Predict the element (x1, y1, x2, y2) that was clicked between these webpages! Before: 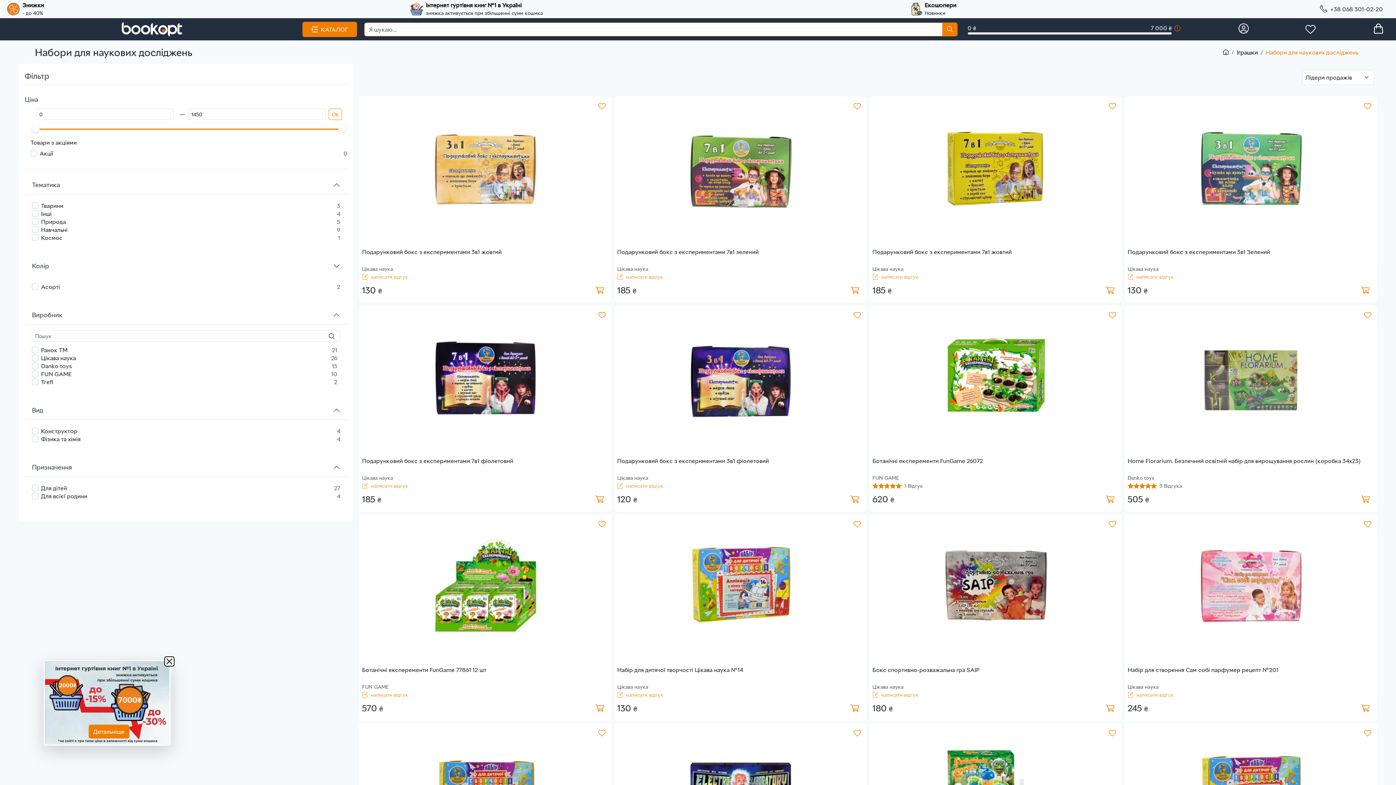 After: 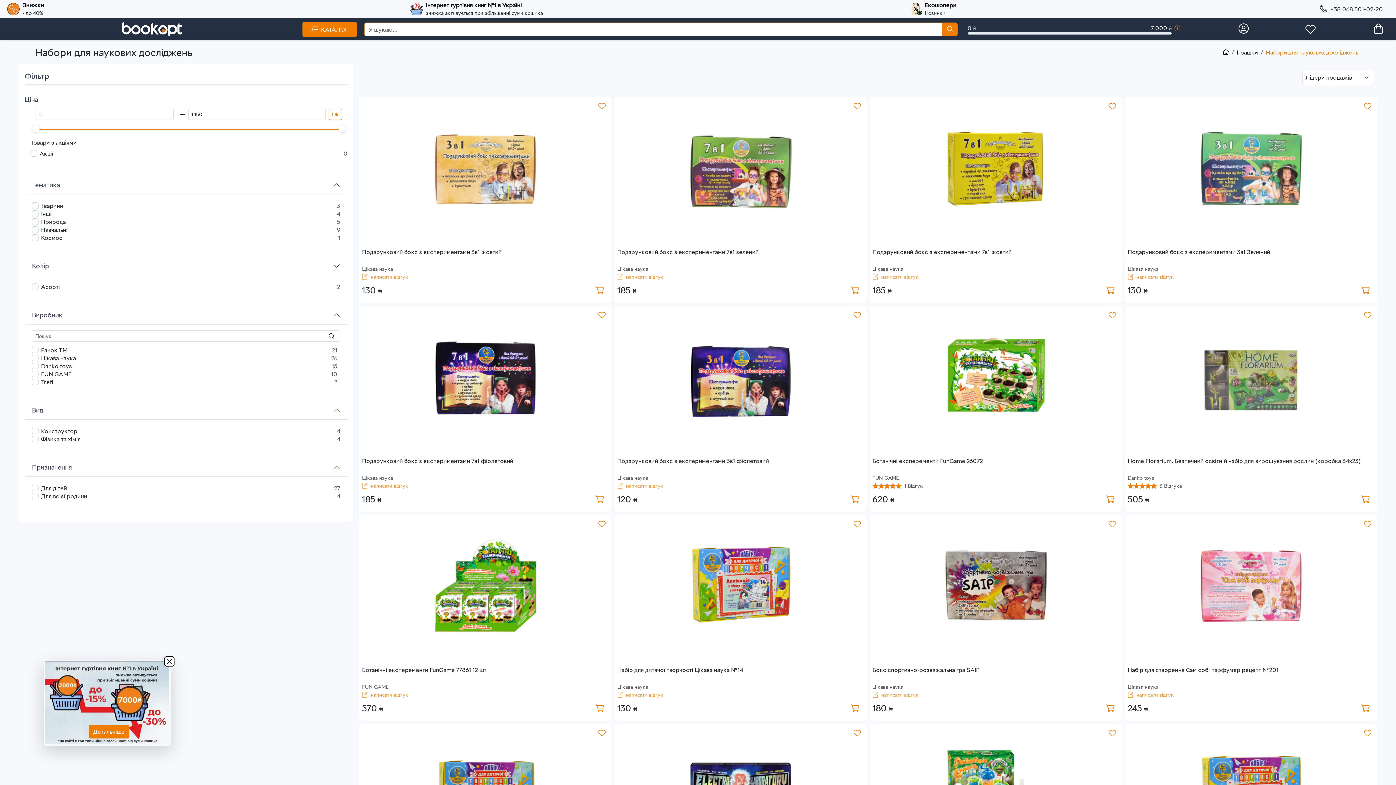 Action: bbox: (32, 484, 340, 492) label: Для дітей
27